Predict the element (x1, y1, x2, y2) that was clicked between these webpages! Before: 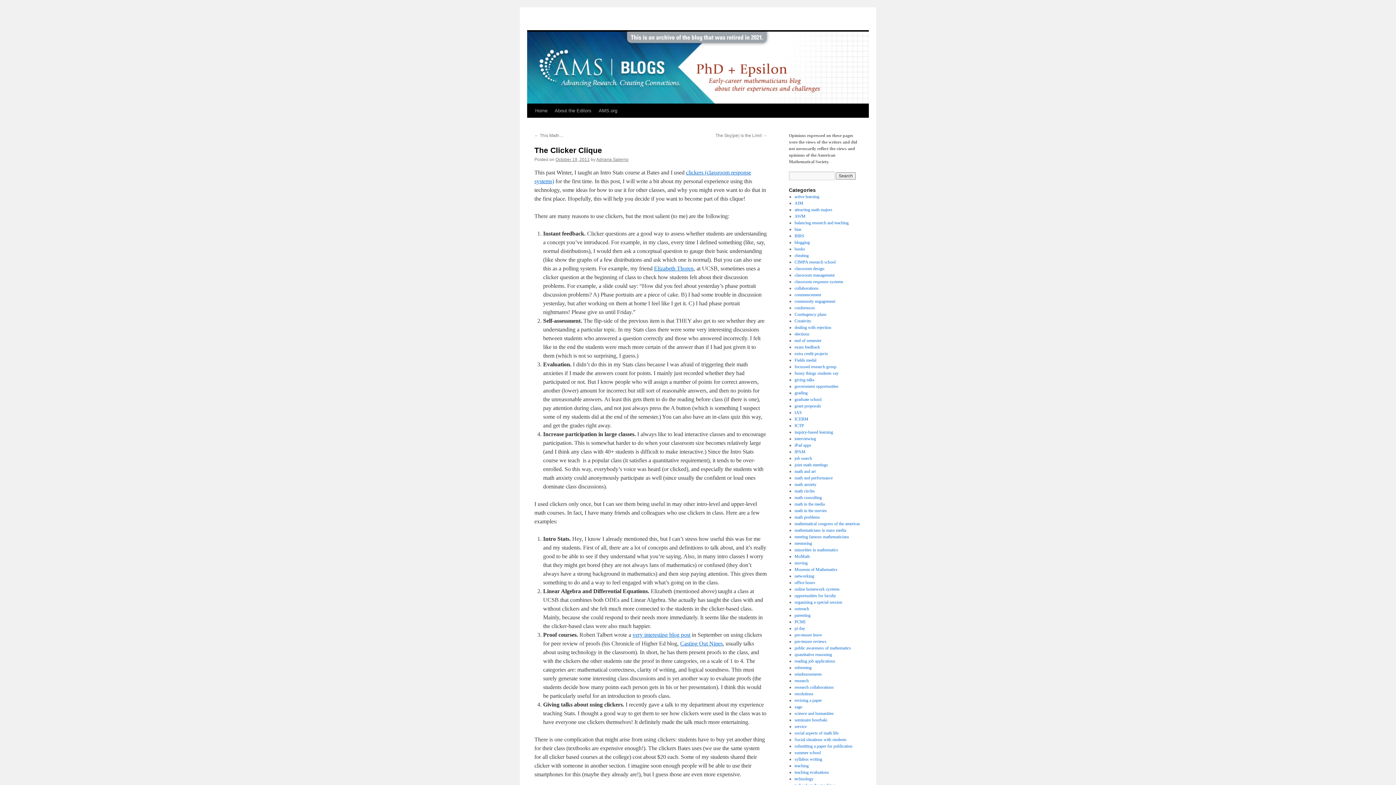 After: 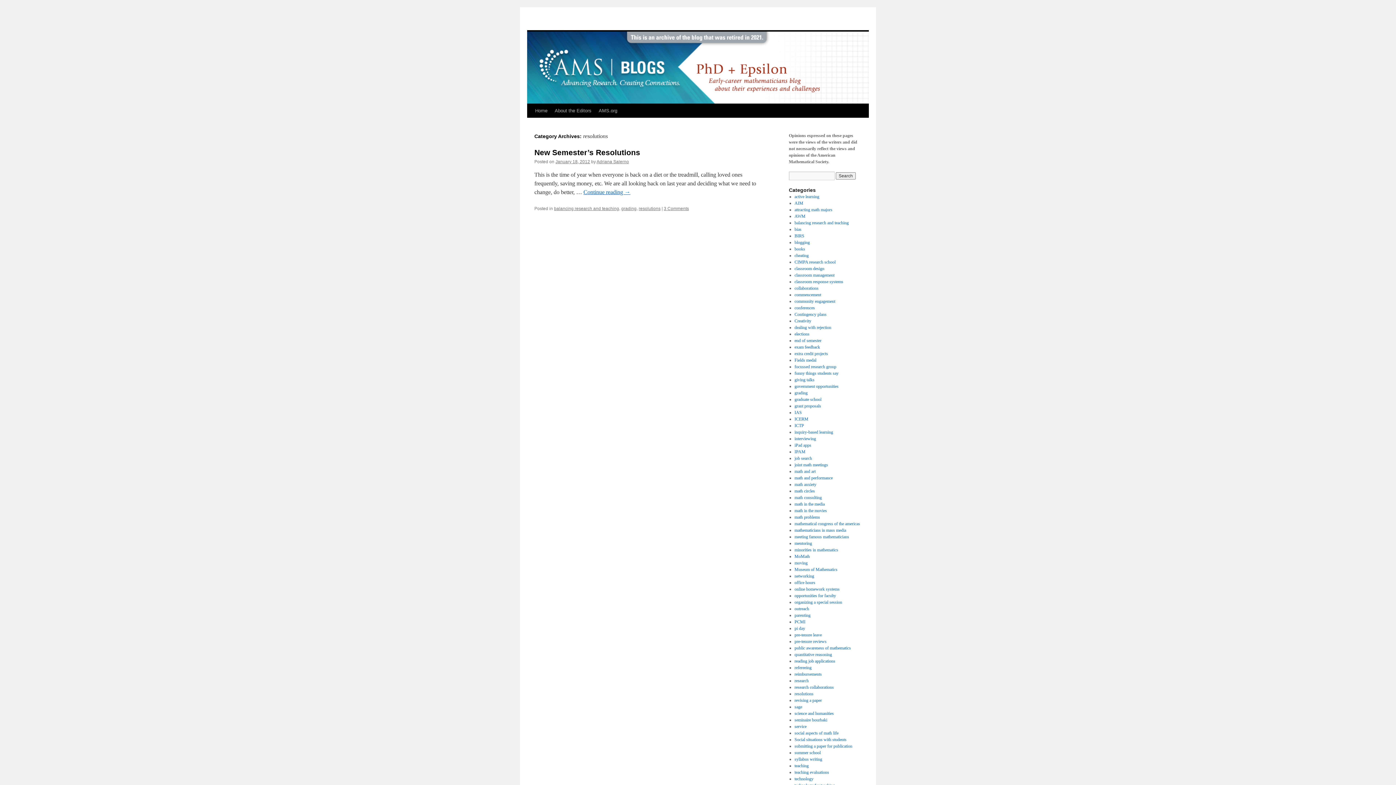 Action: label: resolutions bbox: (794, 691, 813, 696)